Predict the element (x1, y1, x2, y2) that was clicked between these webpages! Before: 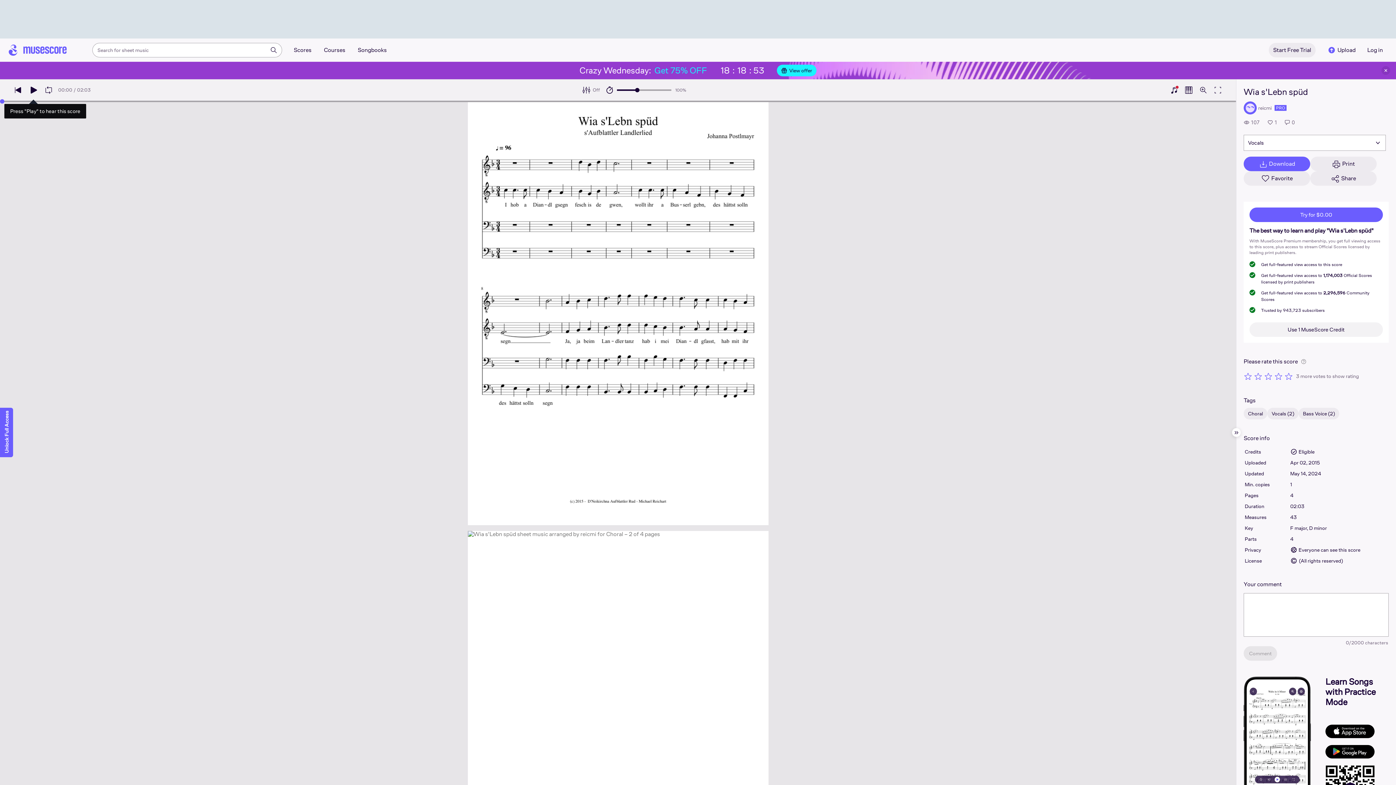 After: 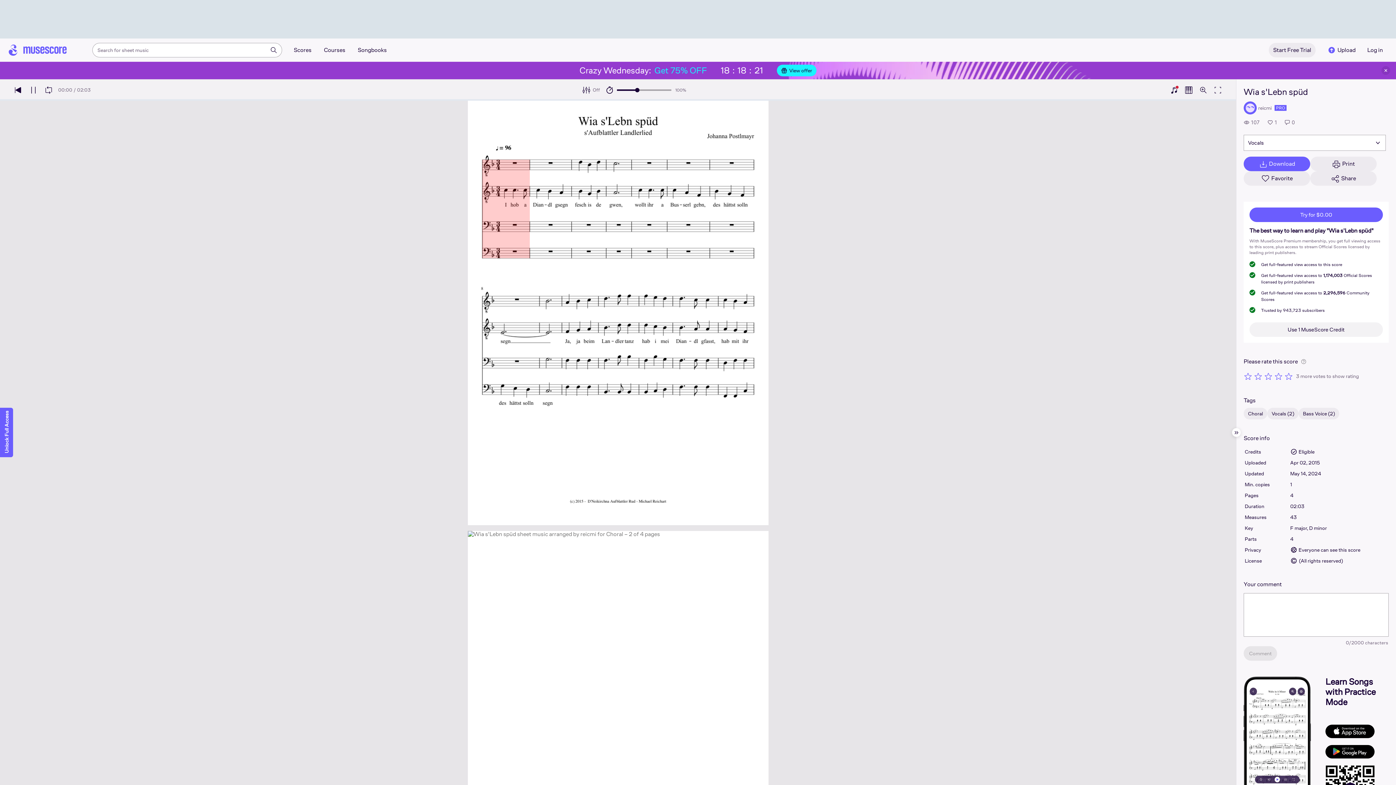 Action: bbox: (25, 82, 41, 98)